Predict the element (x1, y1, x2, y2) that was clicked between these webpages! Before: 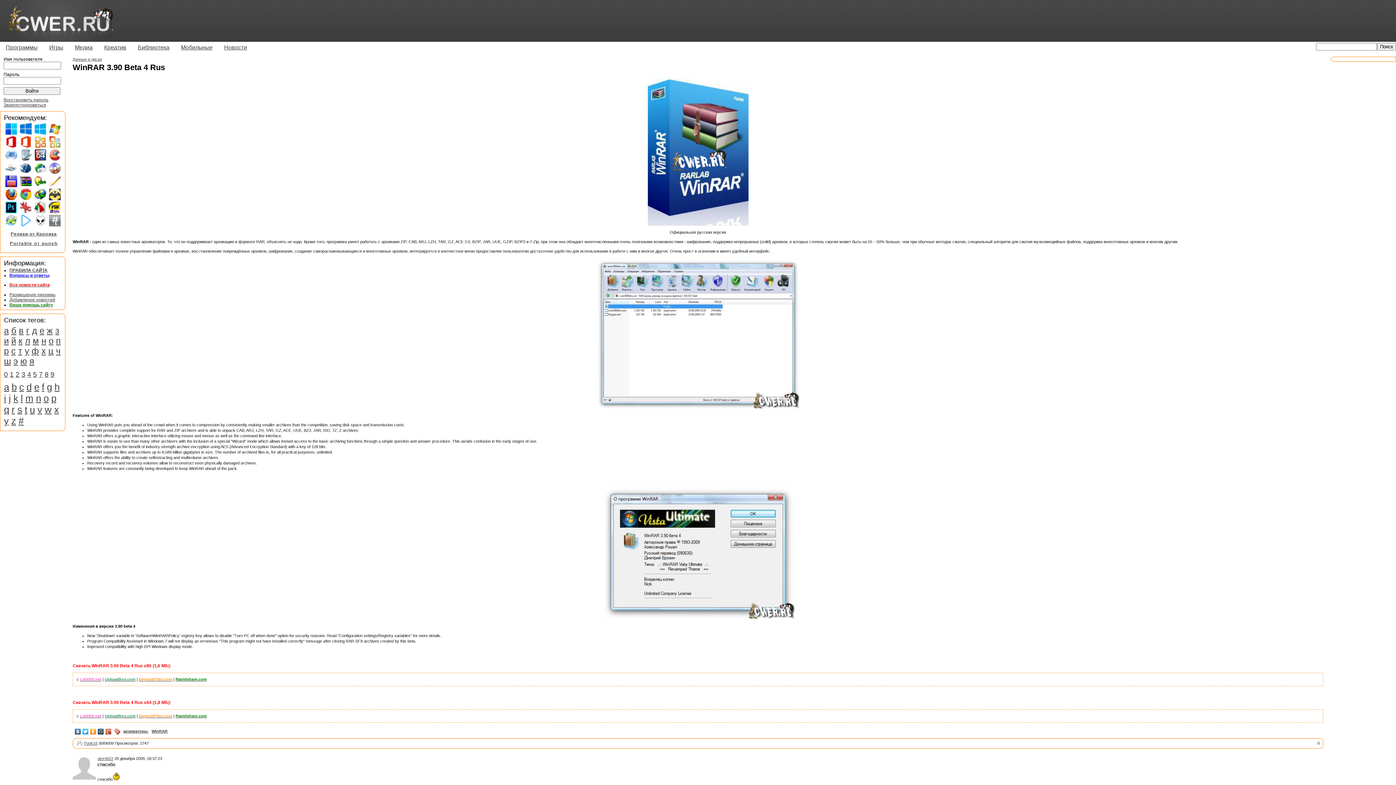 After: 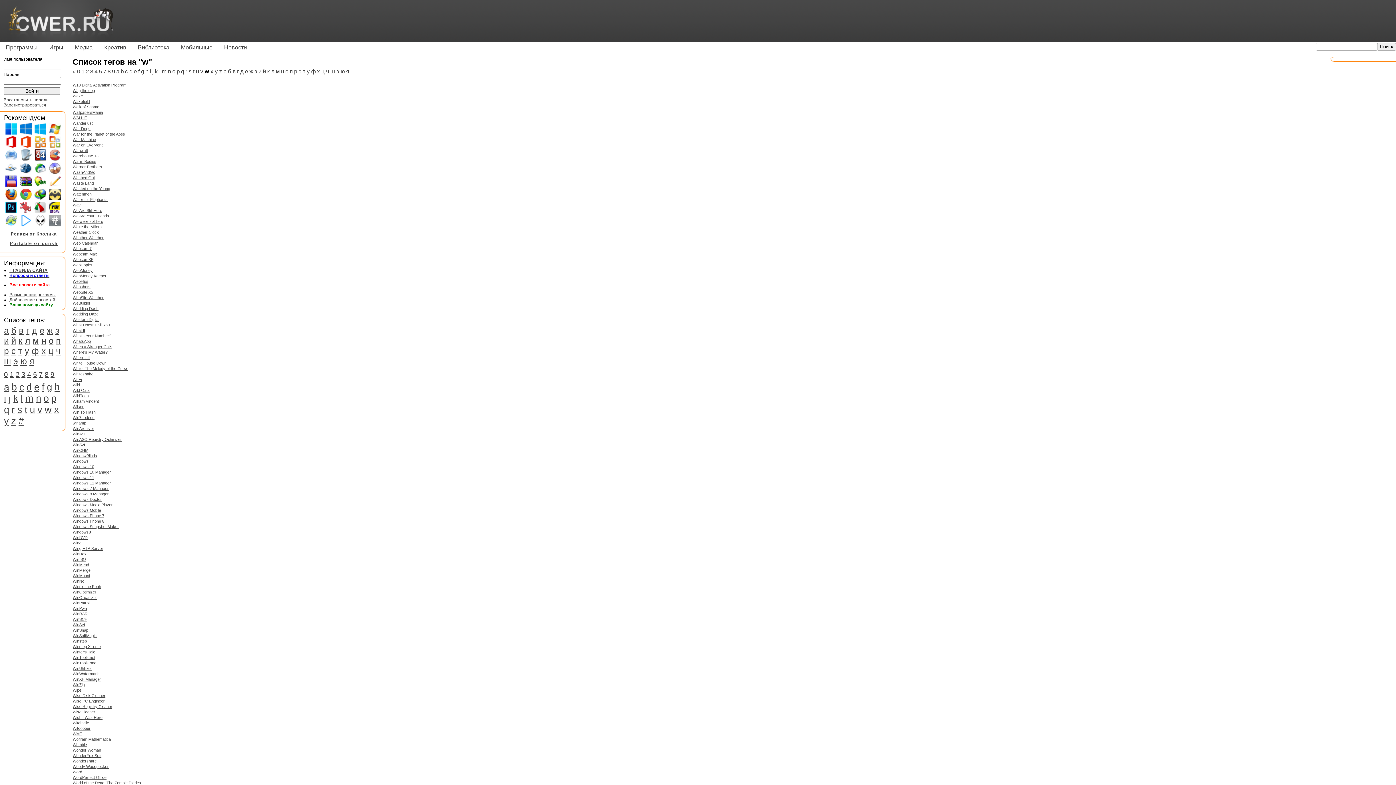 Action: bbox: (44, 404, 51, 415) label: w